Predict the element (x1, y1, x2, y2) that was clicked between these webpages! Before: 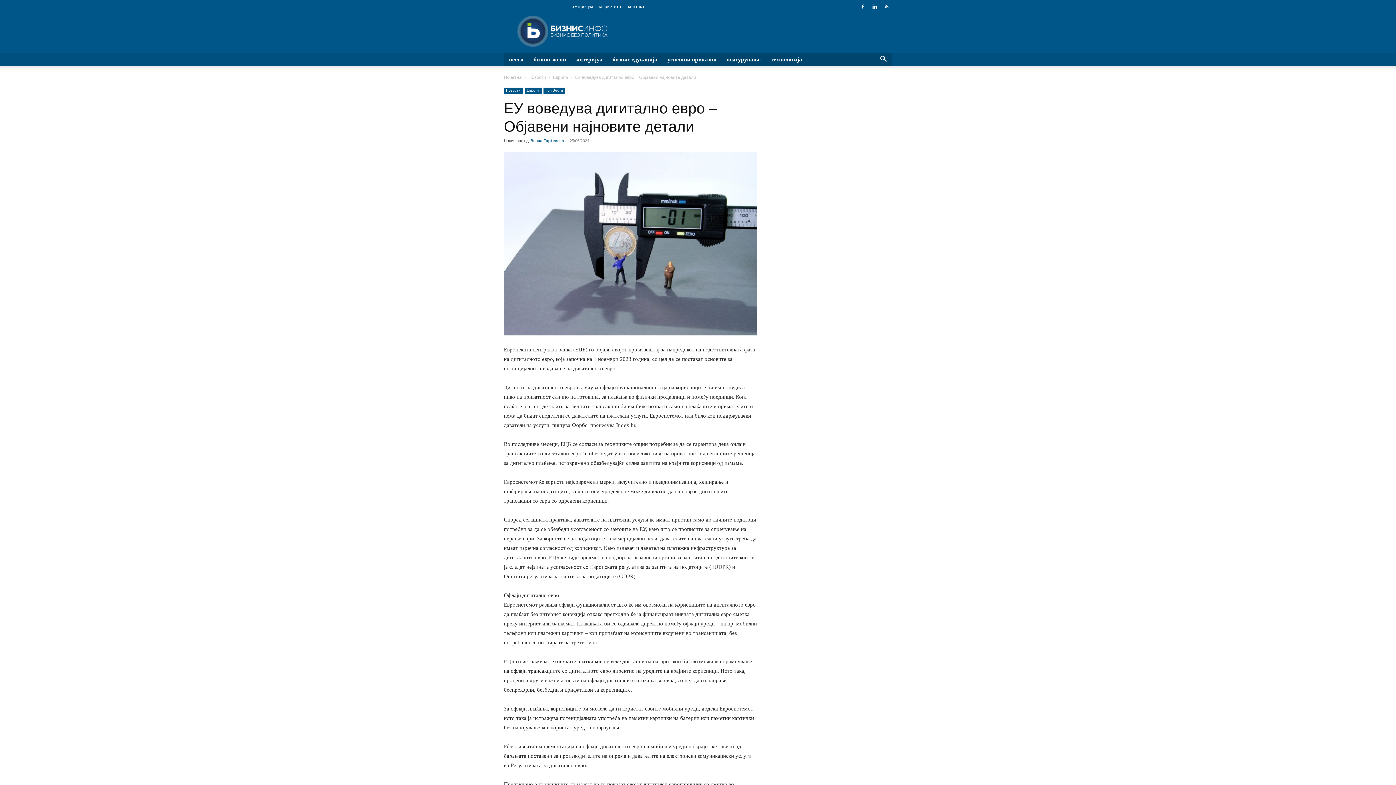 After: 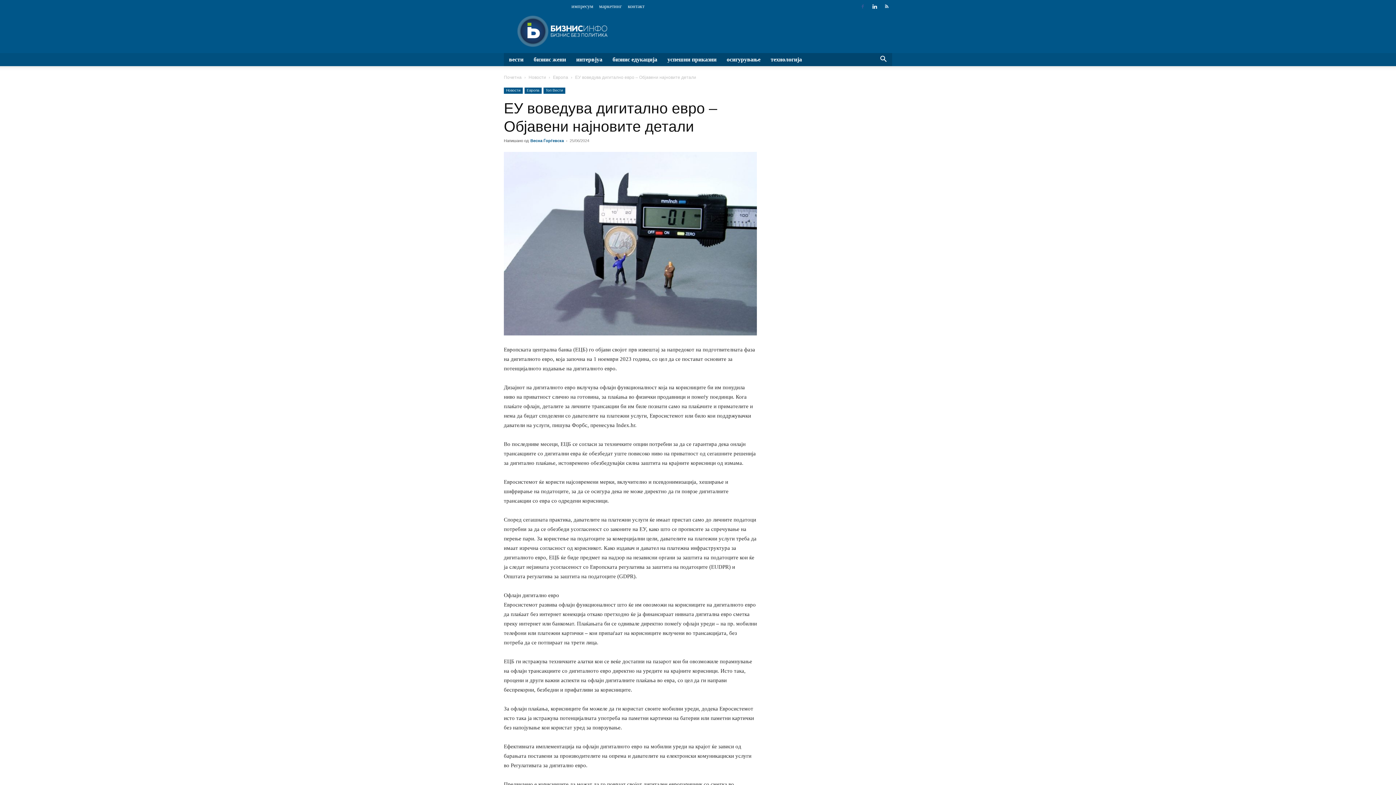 Action: bbox: (857, 0, 868, 13)